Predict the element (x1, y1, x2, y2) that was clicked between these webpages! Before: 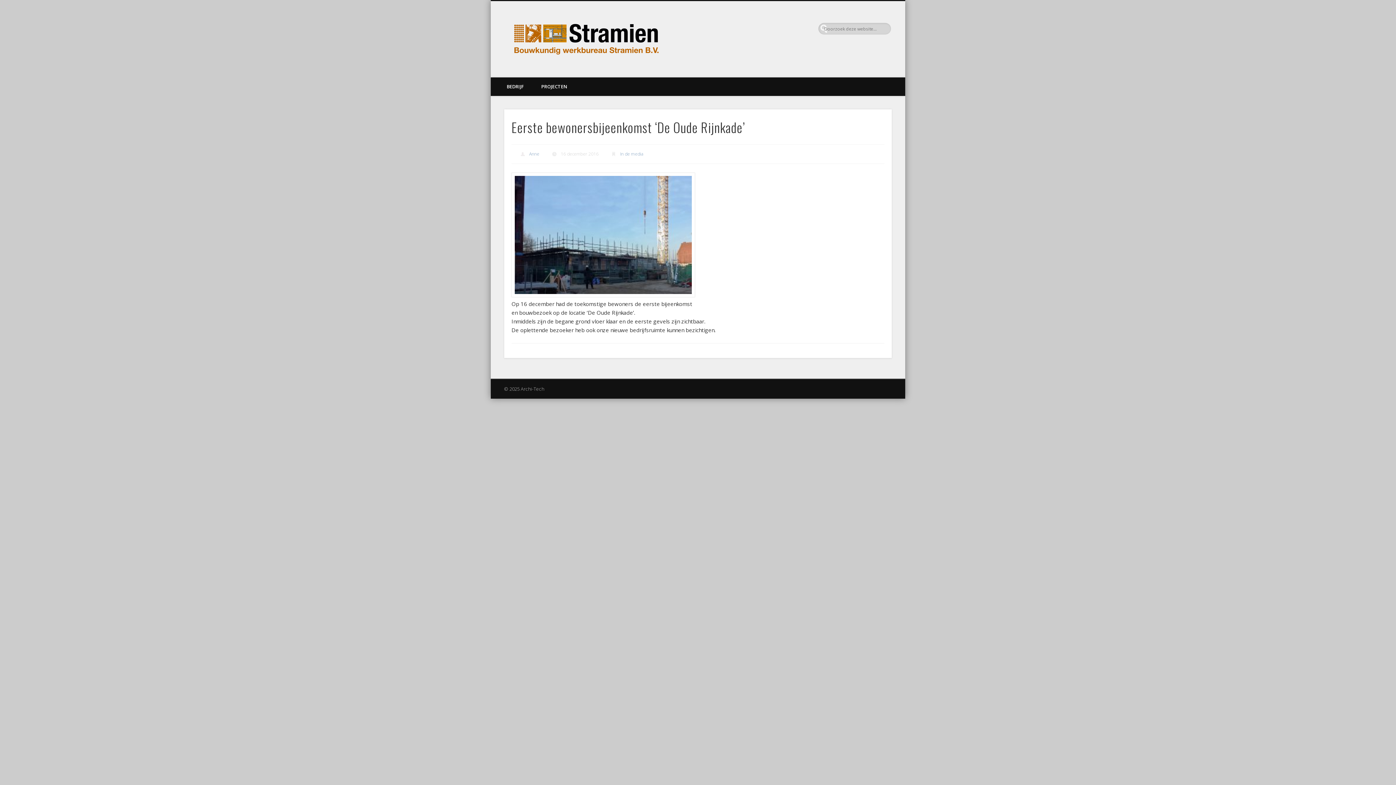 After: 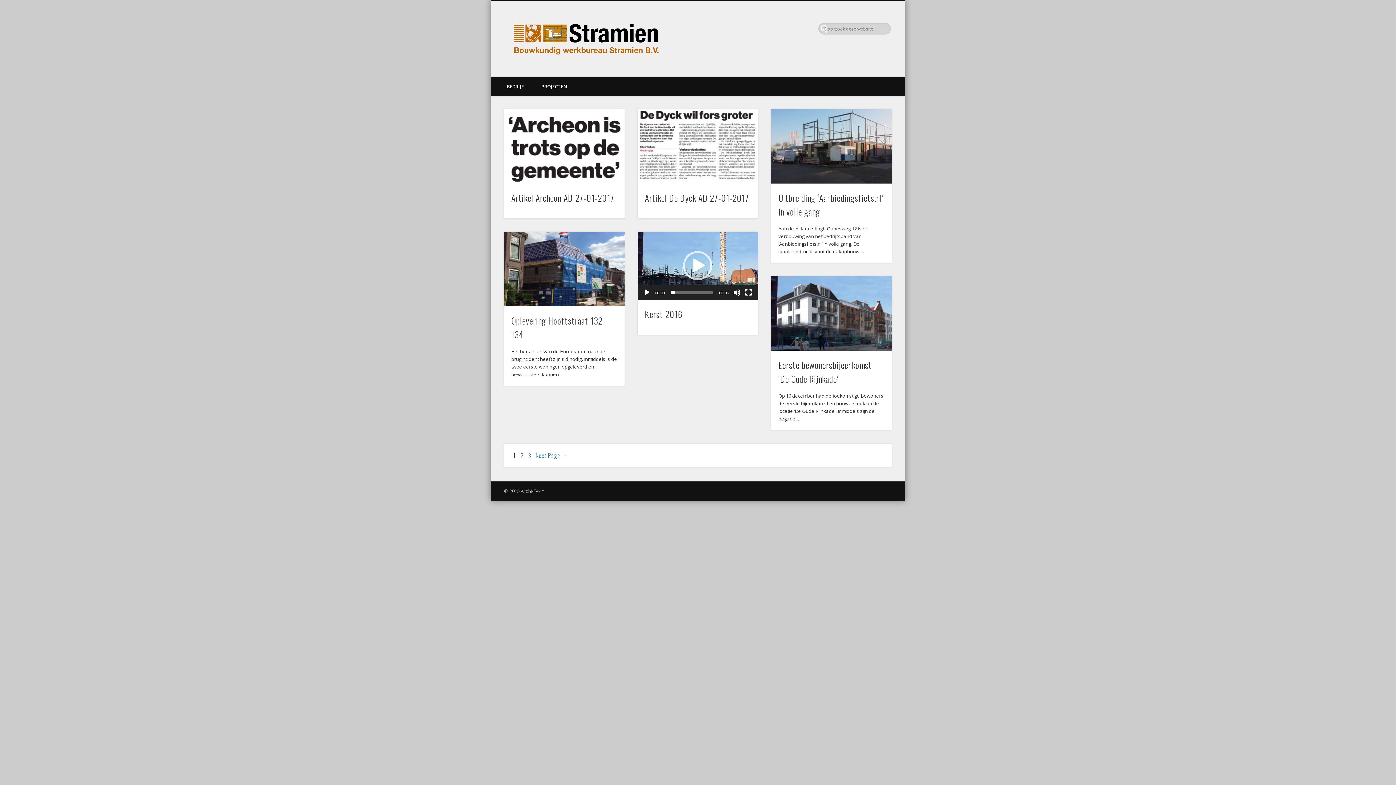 Action: bbox: (620, 151, 643, 157) label: In de media